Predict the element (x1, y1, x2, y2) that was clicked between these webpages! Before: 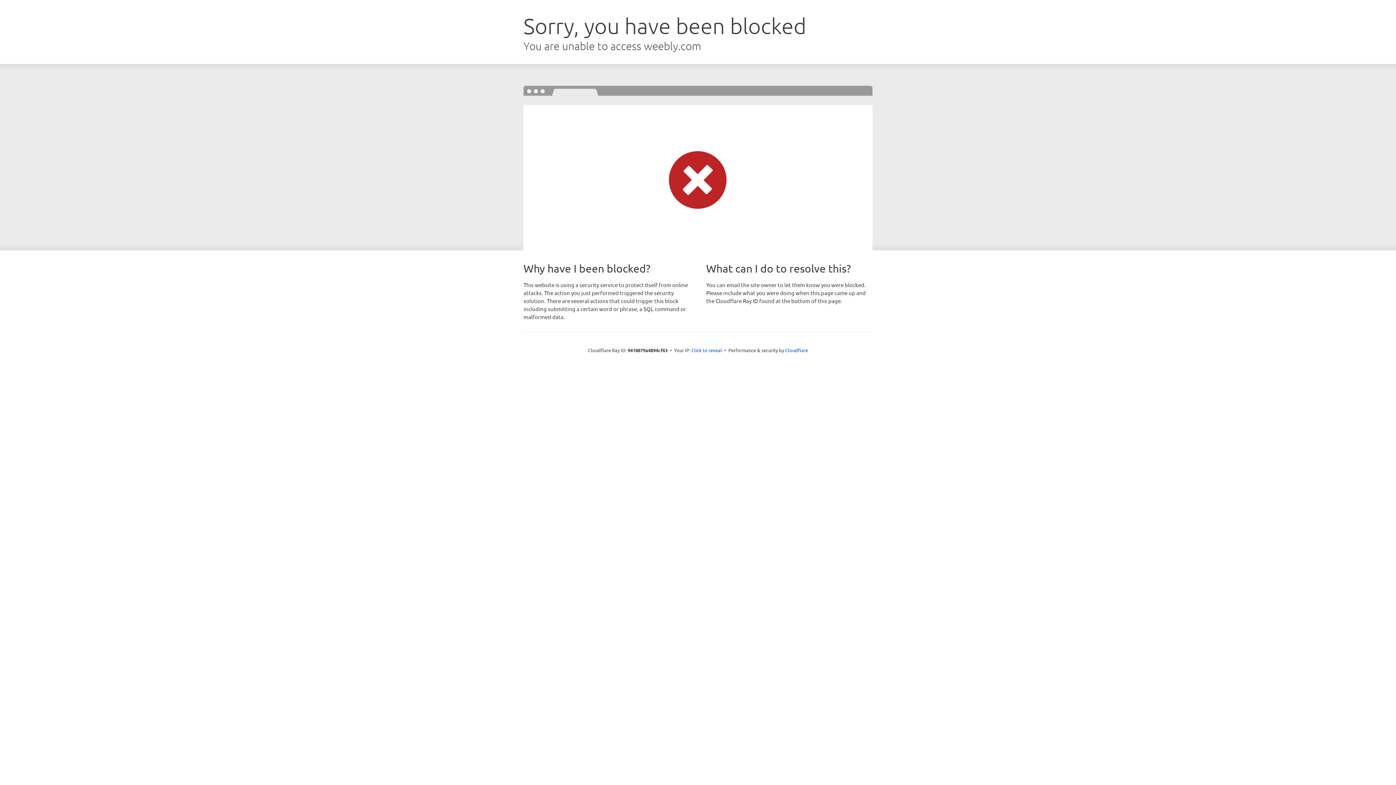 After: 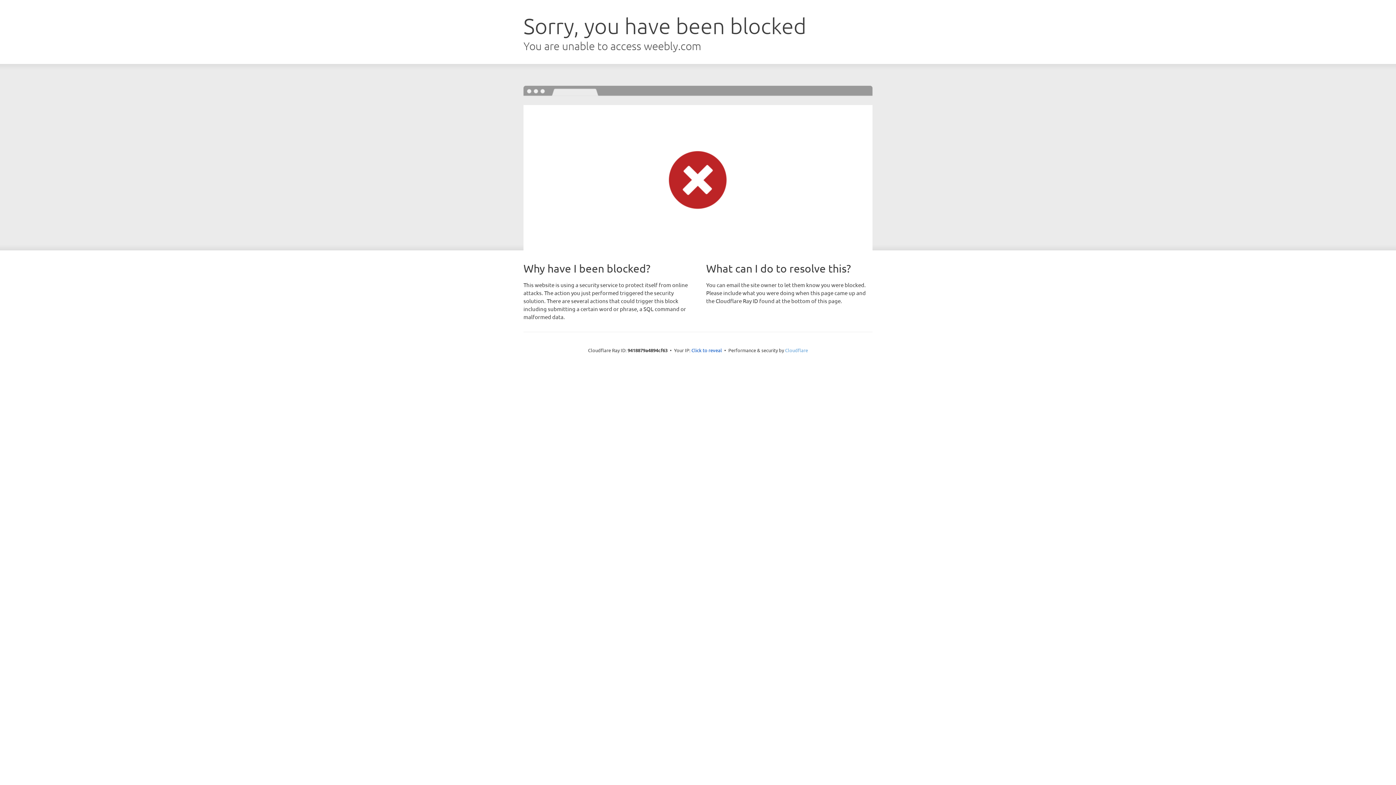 Action: bbox: (785, 347, 808, 353) label: Cloudflare